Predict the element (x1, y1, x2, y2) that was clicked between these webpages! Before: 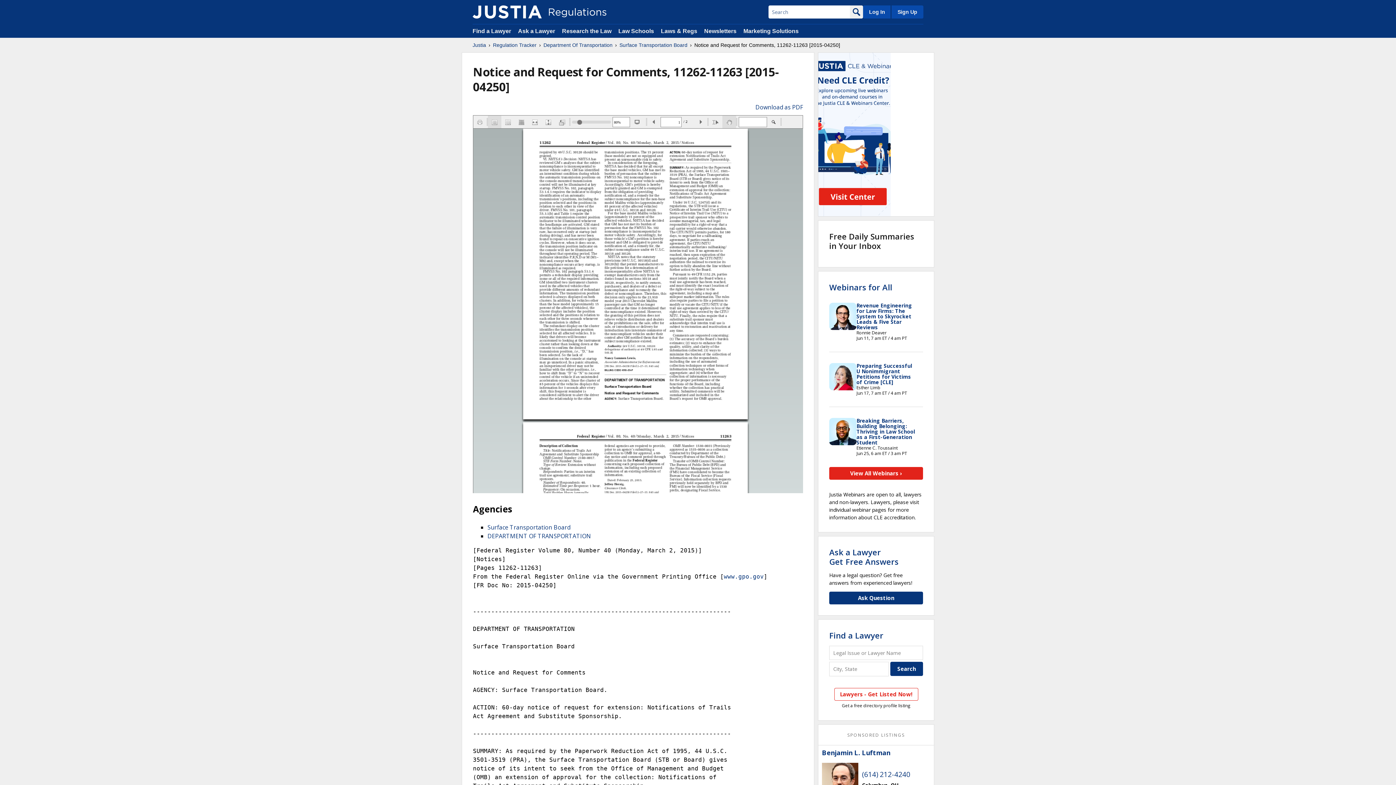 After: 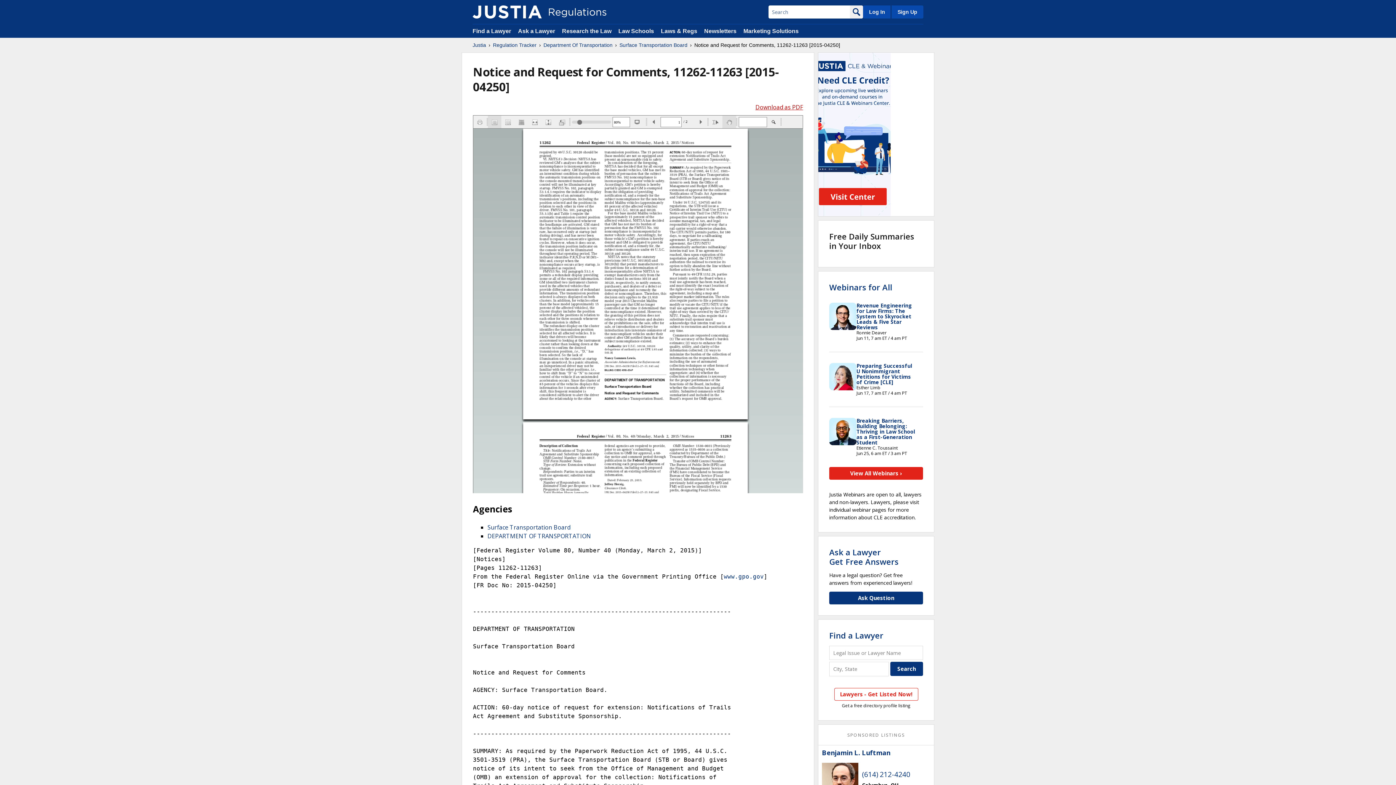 Action: bbox: (755, 102, 803, 111) label: Download as PDF